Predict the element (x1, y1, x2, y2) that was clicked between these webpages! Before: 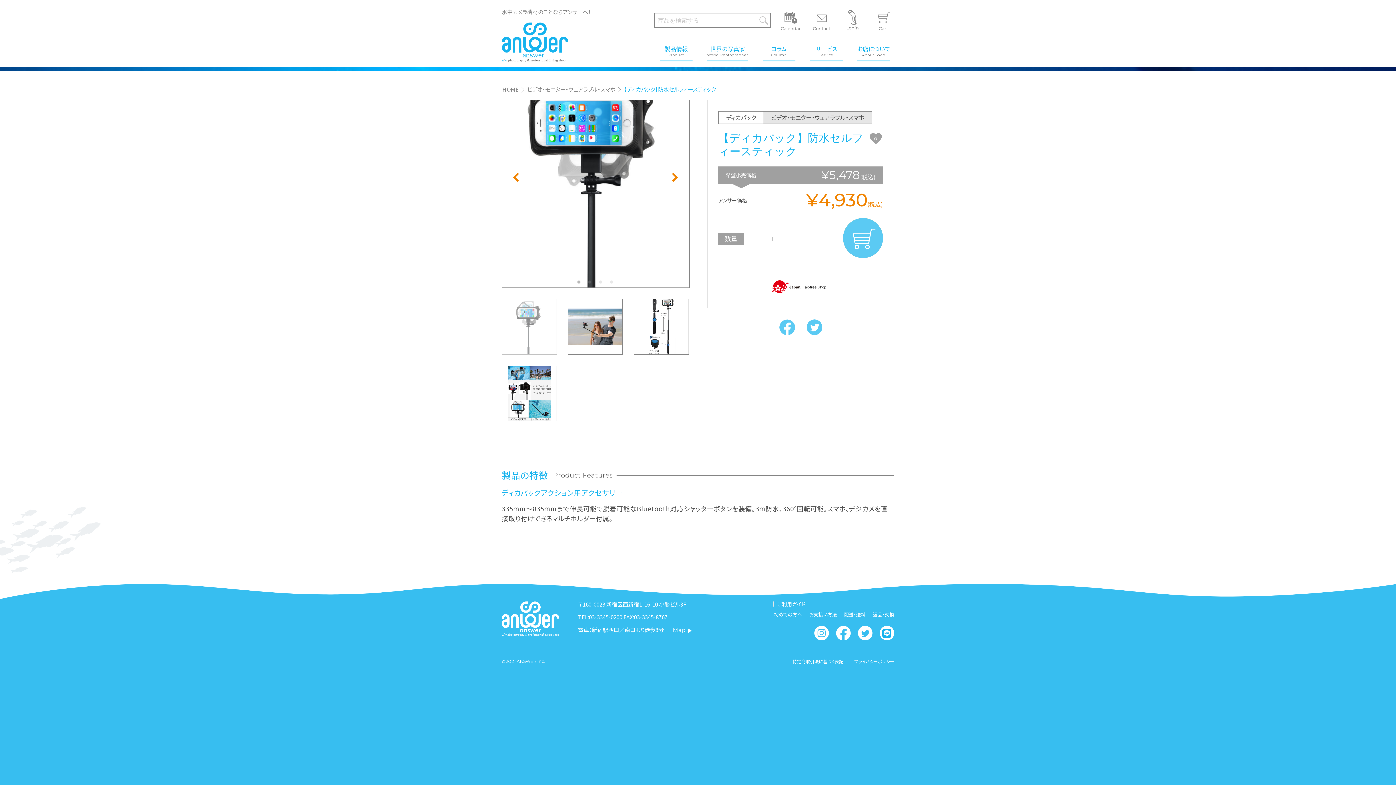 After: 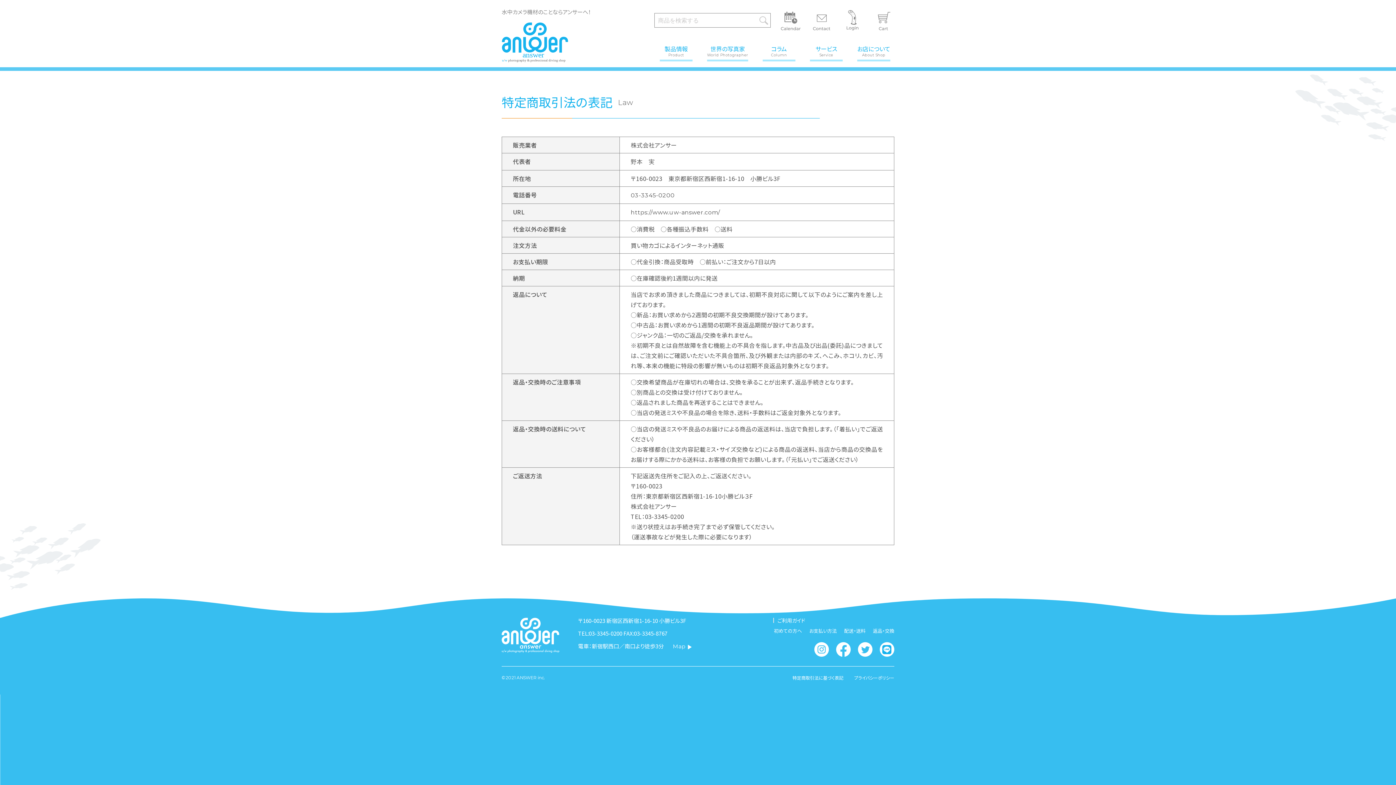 Action: label: 特定商取引法に基づく表記 bbox: (792, 659, 843, 664)